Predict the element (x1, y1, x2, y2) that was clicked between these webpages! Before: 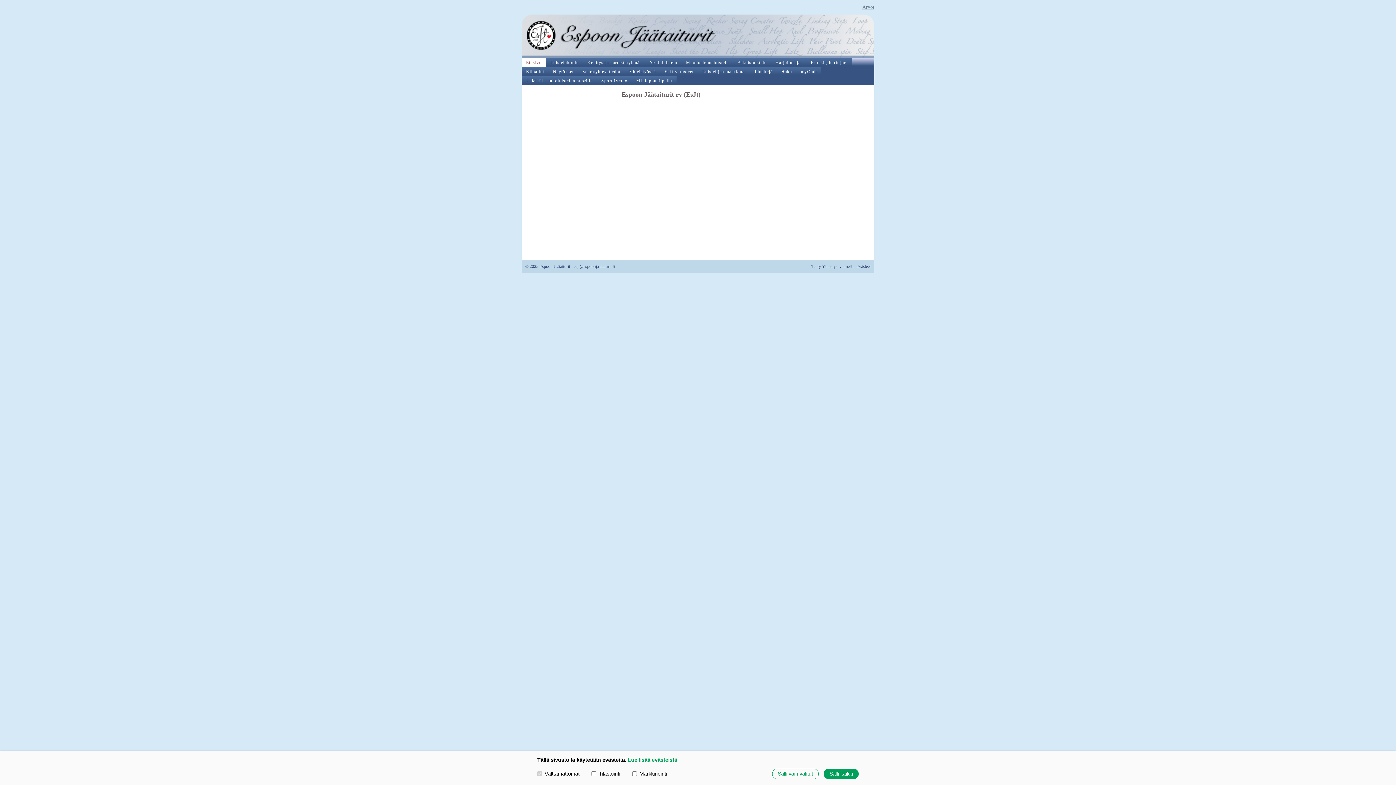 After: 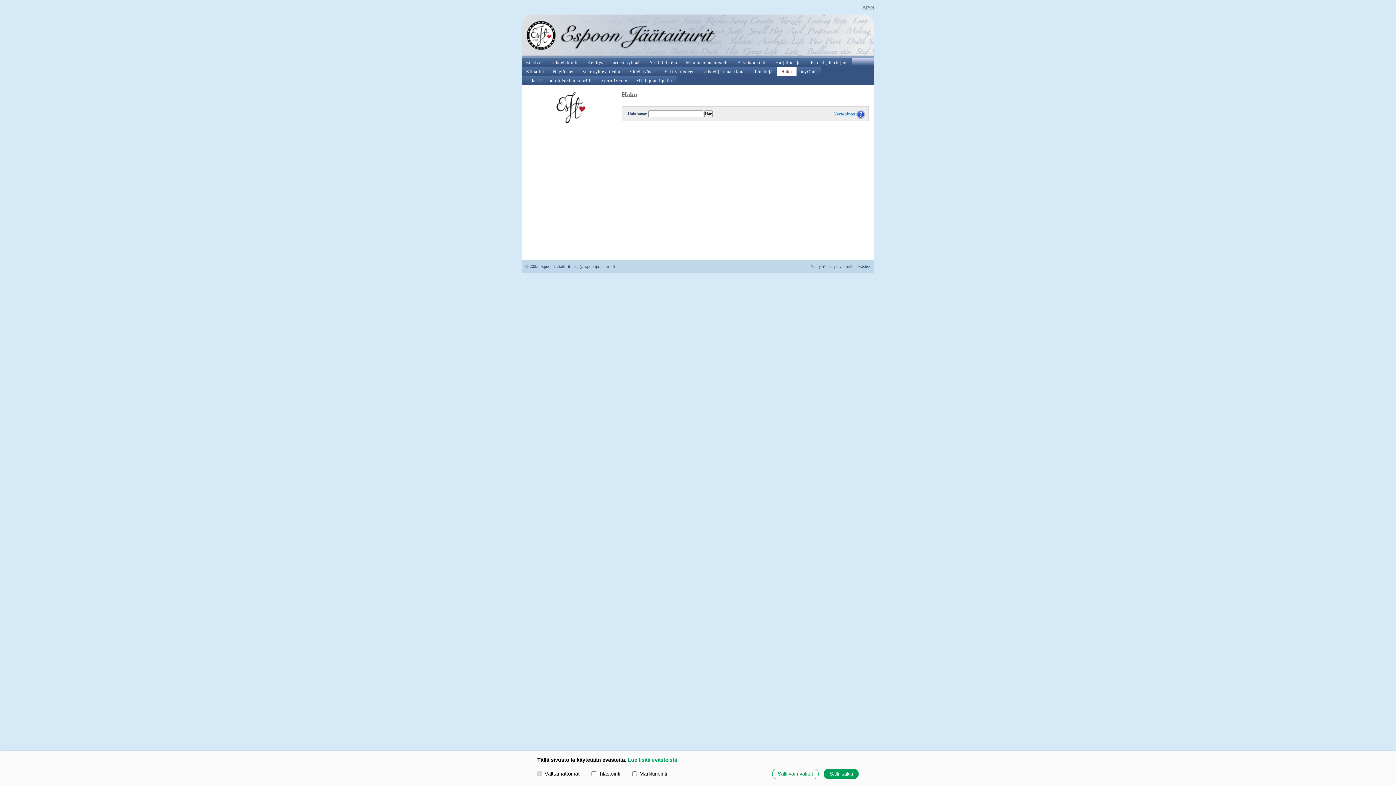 Action: label: Haku bbox: (777, 67, 796, 76)